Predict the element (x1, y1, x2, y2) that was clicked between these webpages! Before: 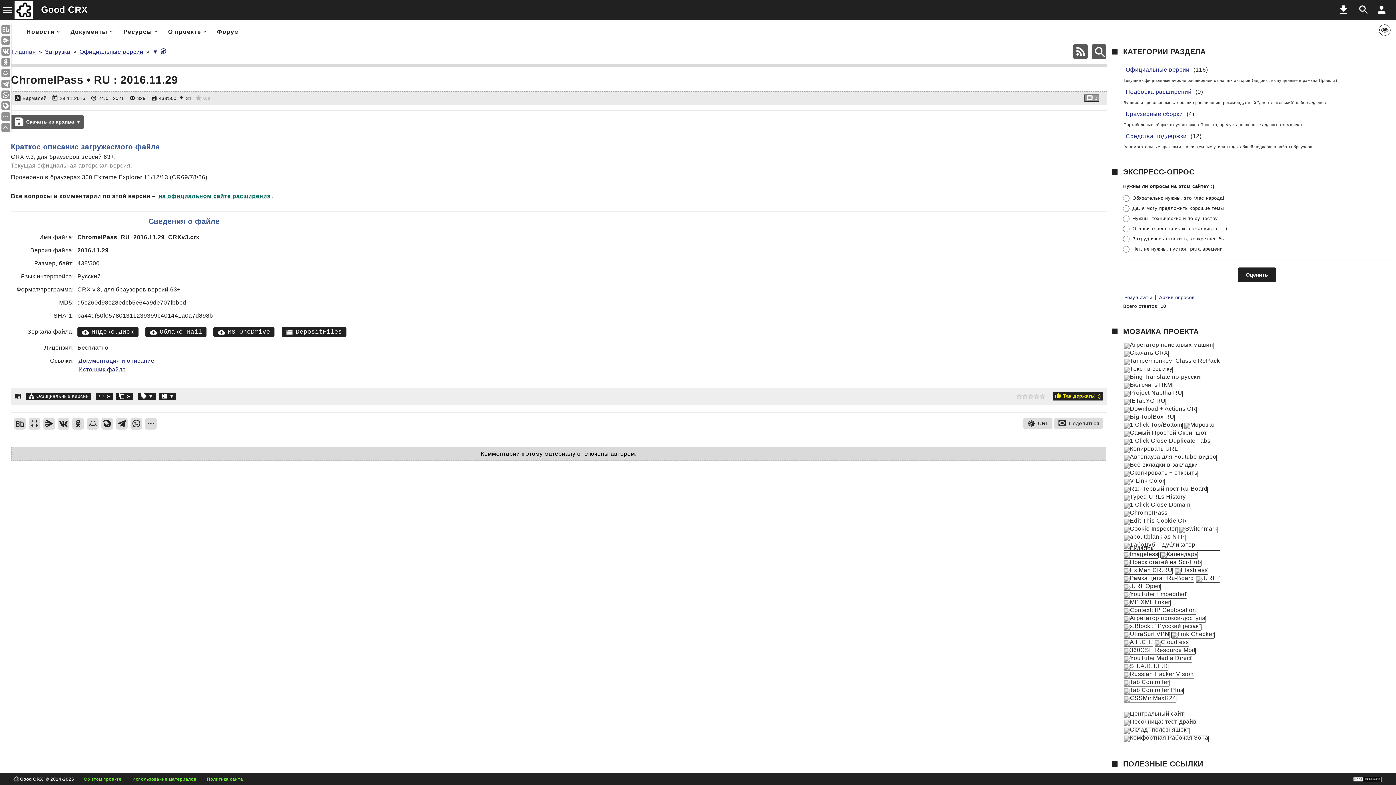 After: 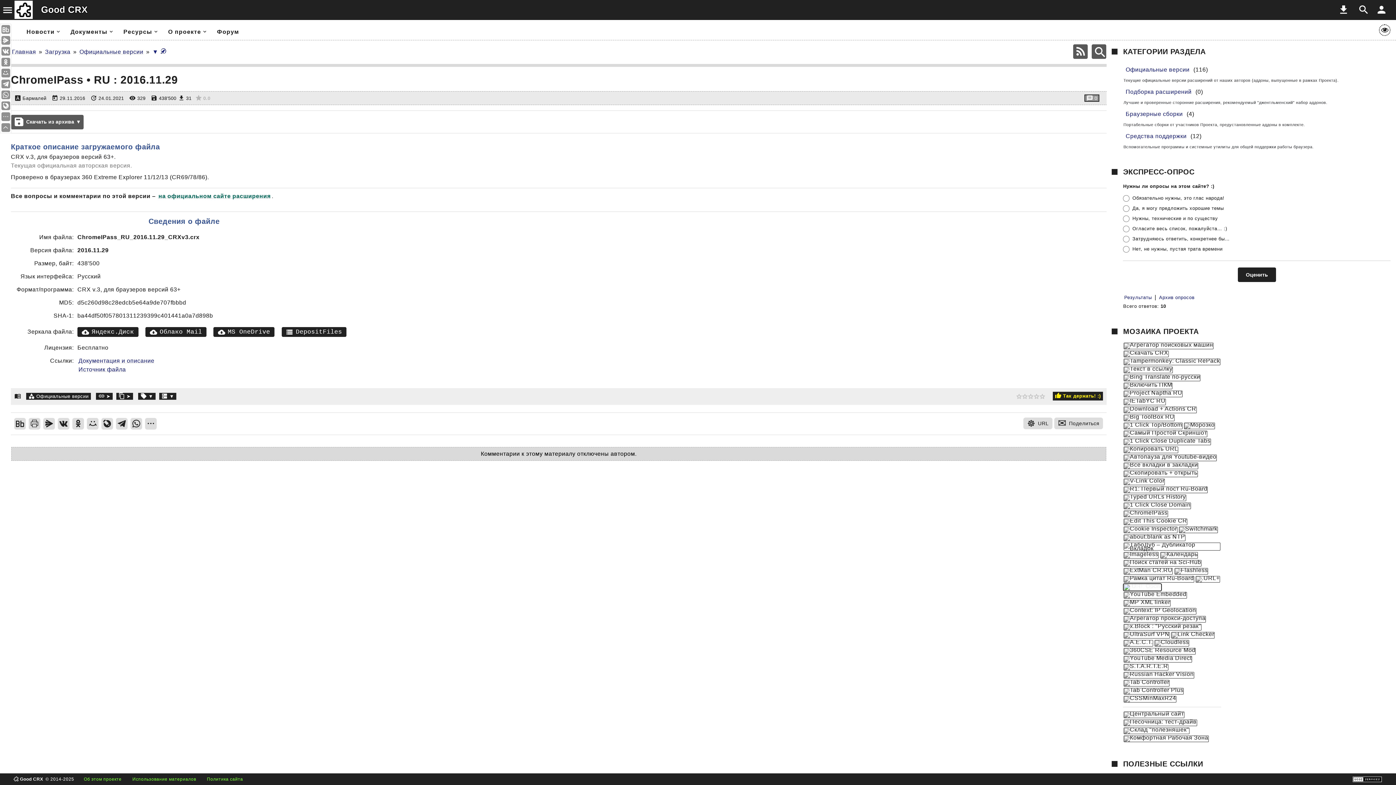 Action: bbox: (1123, 583, 1162, 591)